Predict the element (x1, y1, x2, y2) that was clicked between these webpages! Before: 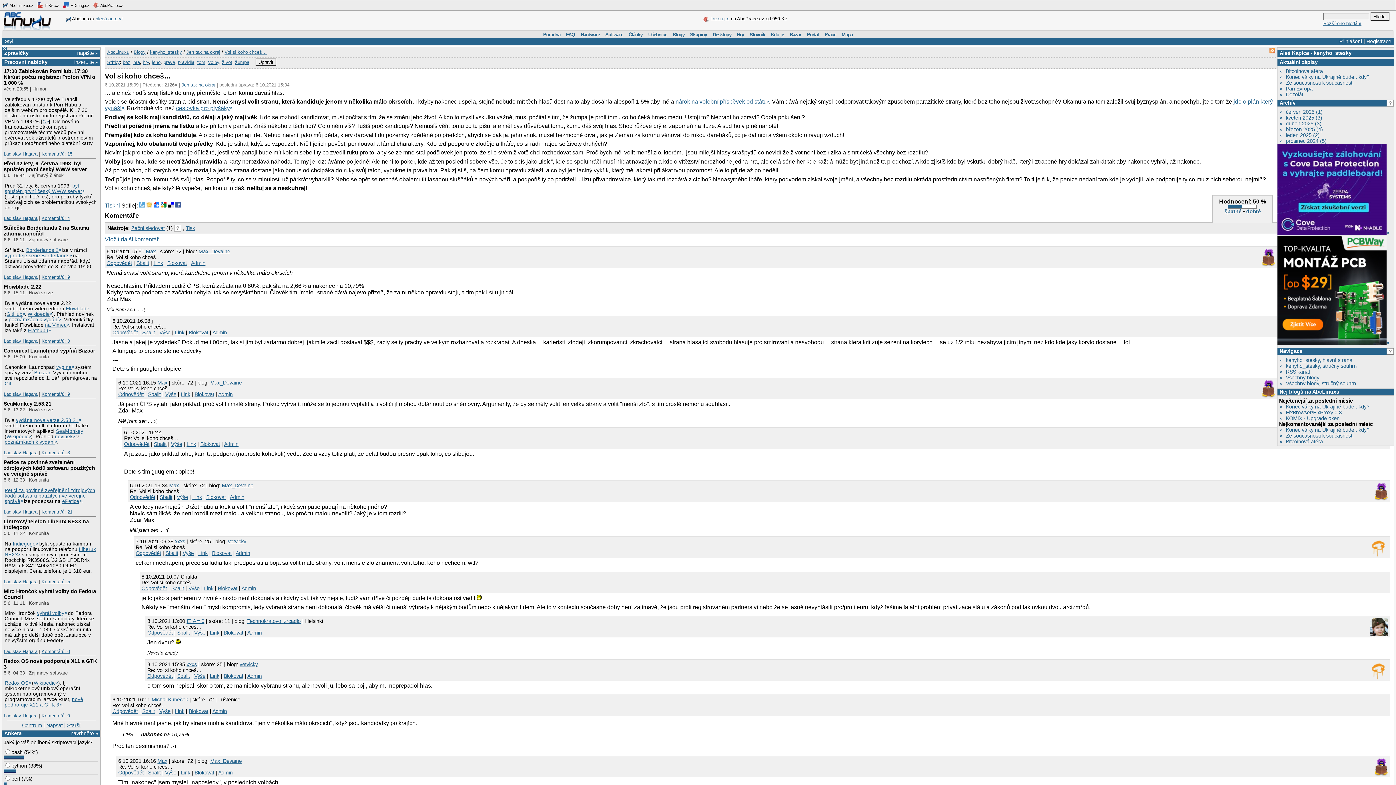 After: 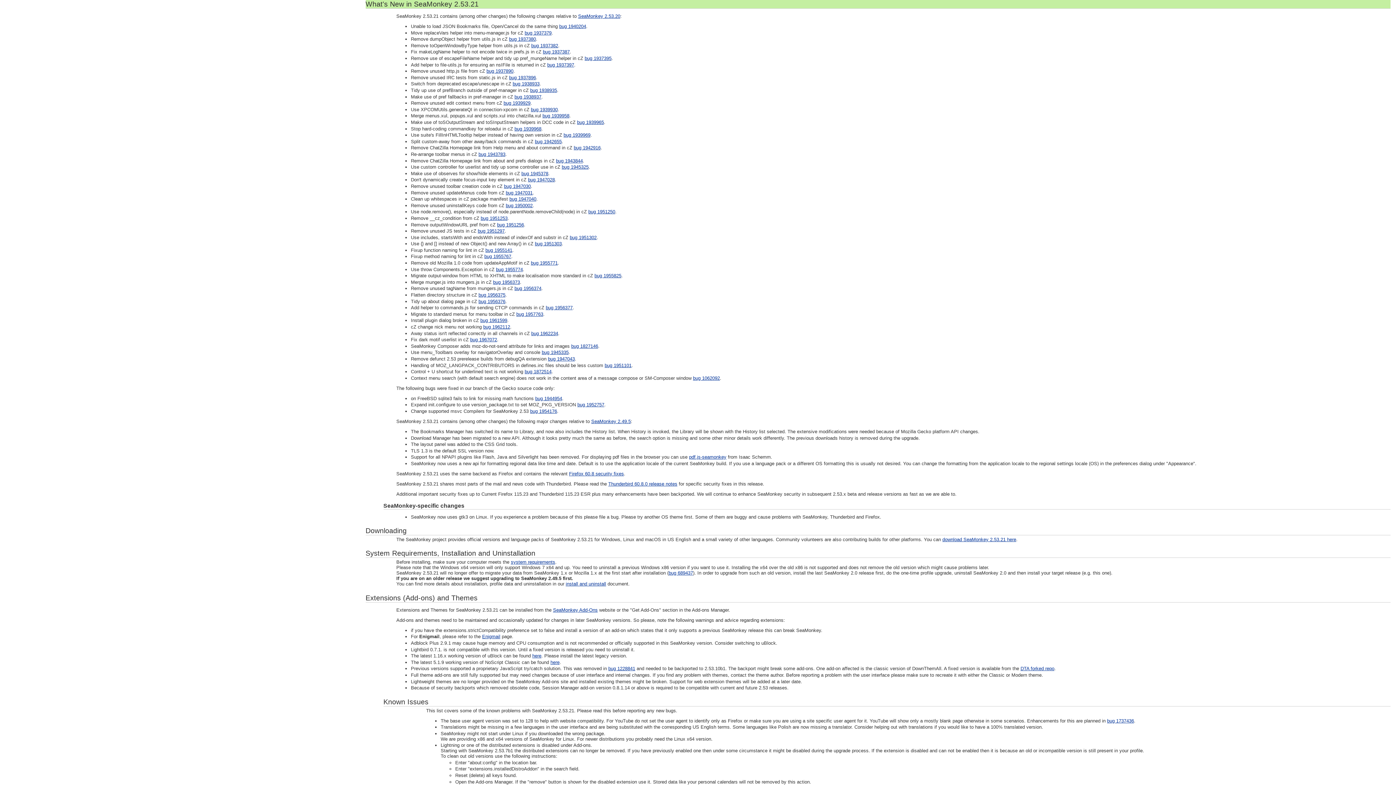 Action: bbox: (54, 434, 74, 439) label: novinek